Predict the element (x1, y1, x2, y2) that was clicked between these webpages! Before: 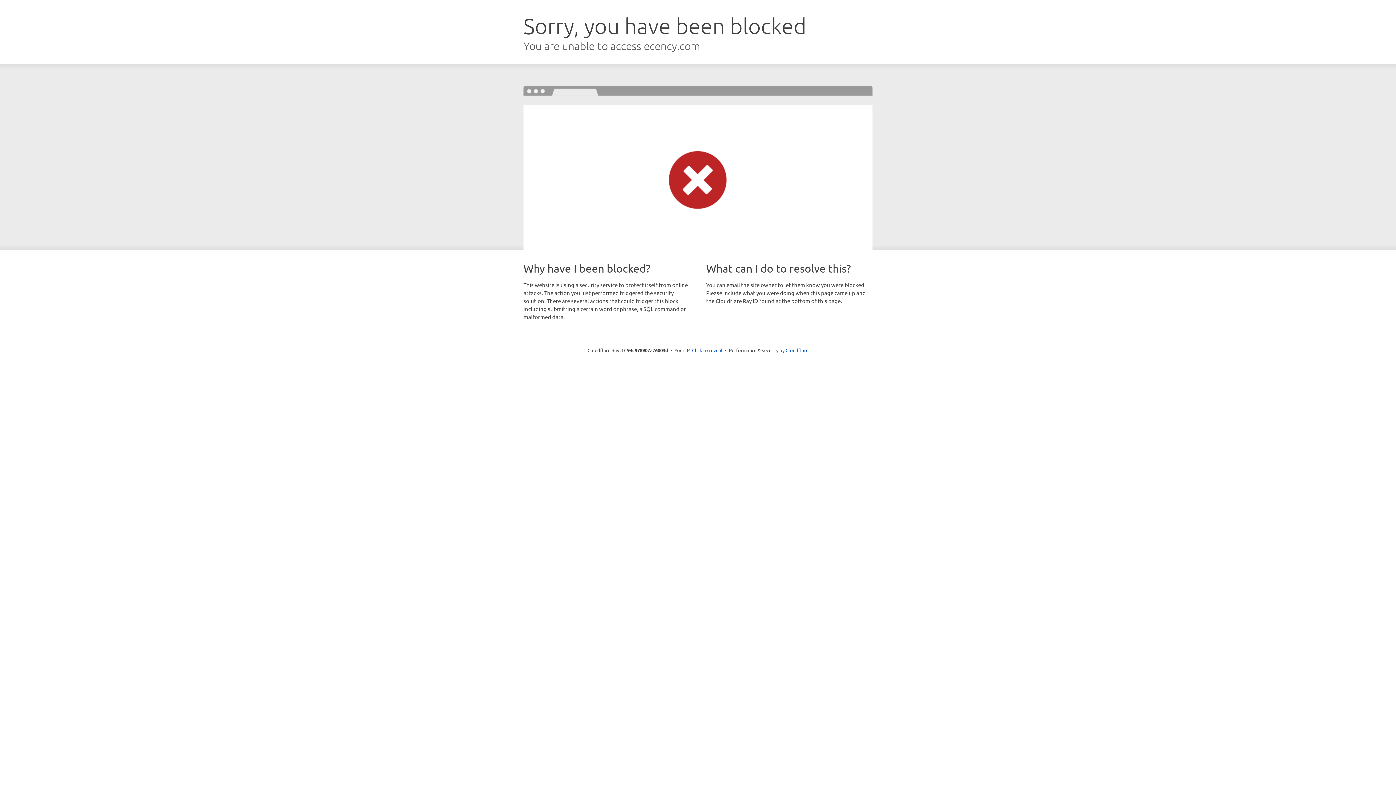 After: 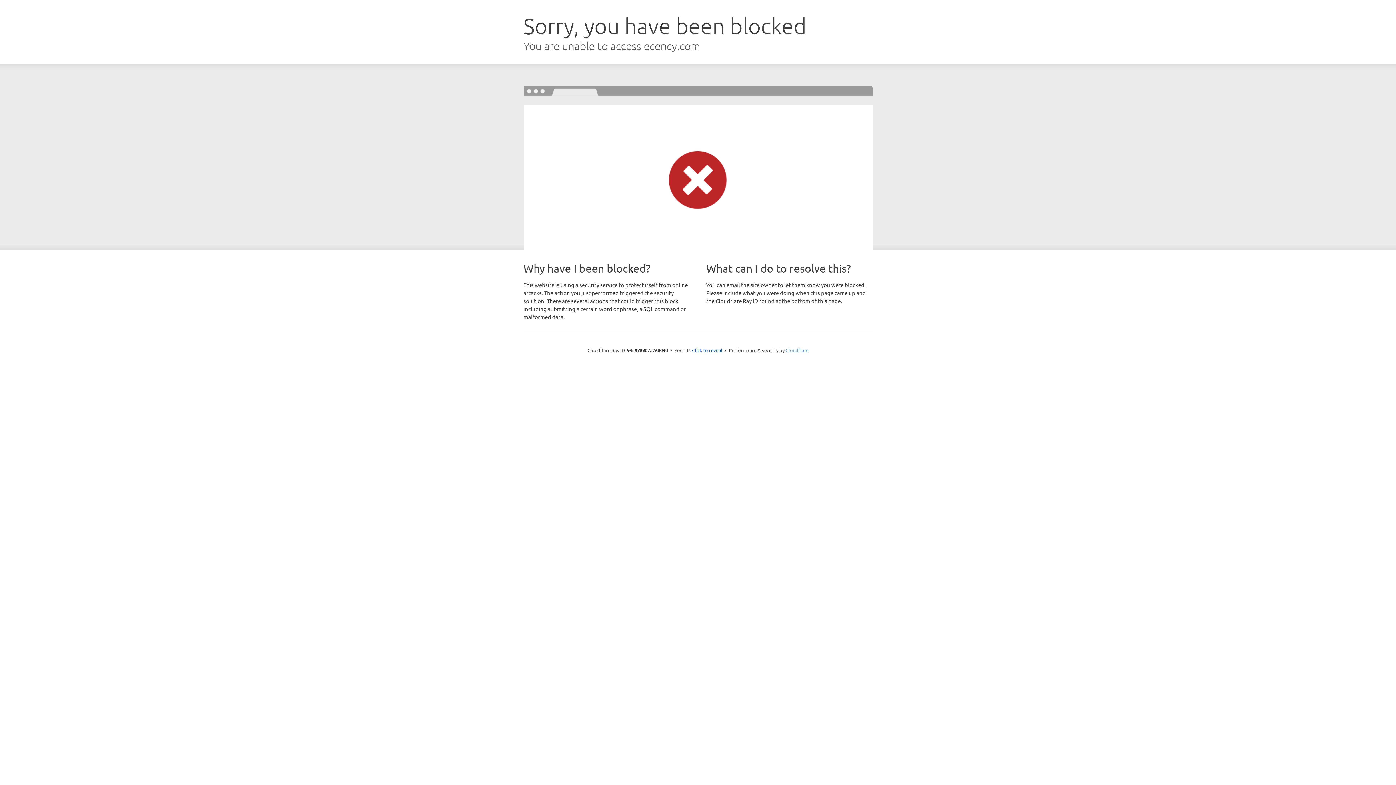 Action: bbox: (785, 347, 808, 353) label: Cloudflare